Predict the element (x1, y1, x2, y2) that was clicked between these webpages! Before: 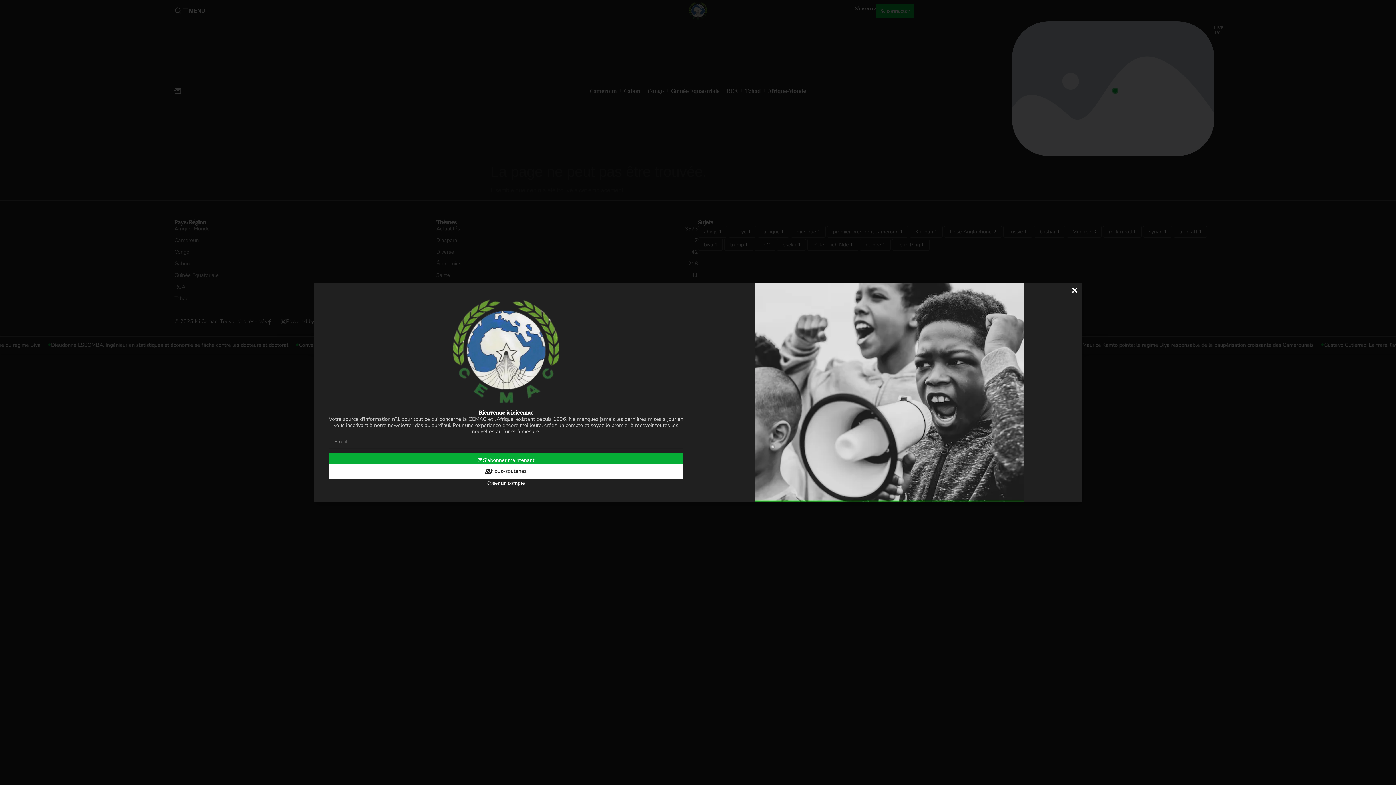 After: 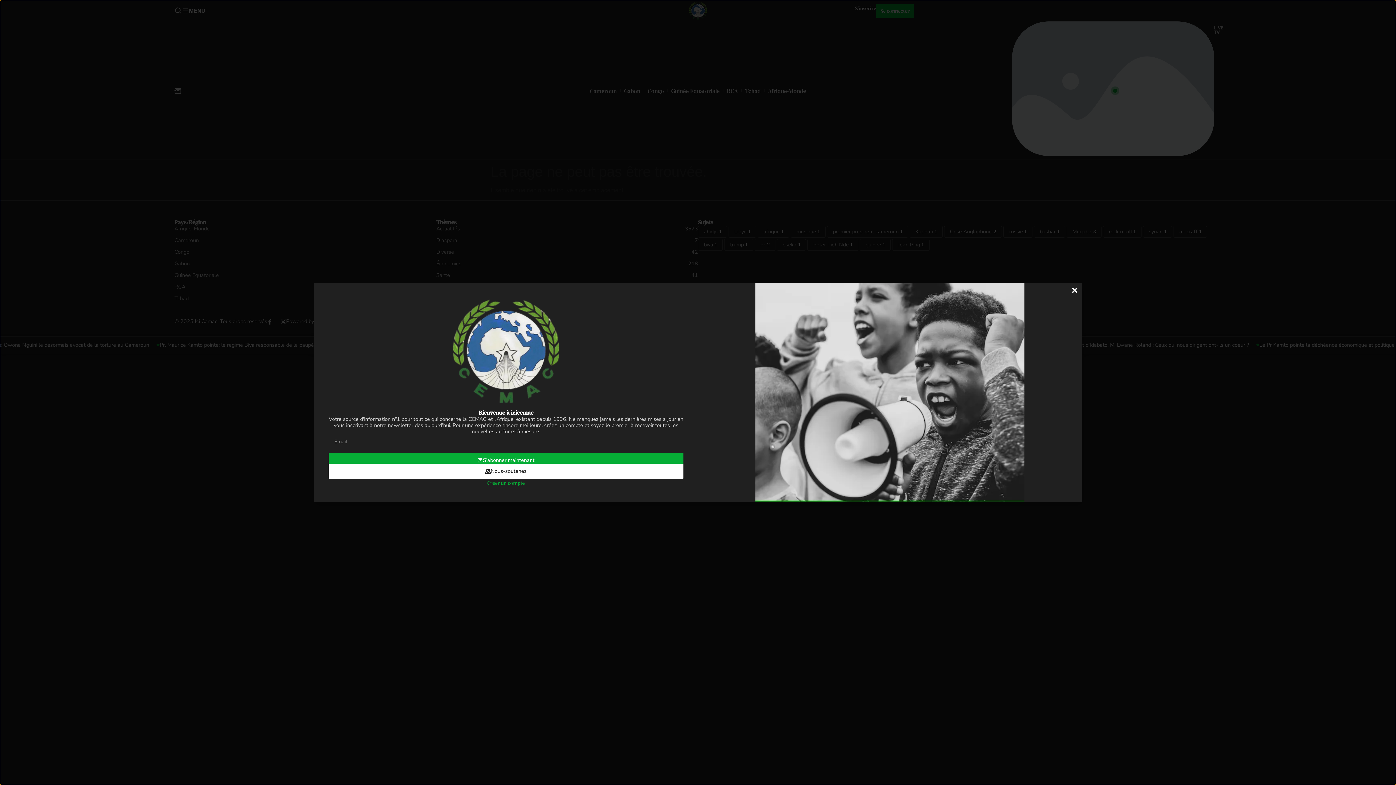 Action: label: Créer un compte bbox: (487, 480, 524, 486)